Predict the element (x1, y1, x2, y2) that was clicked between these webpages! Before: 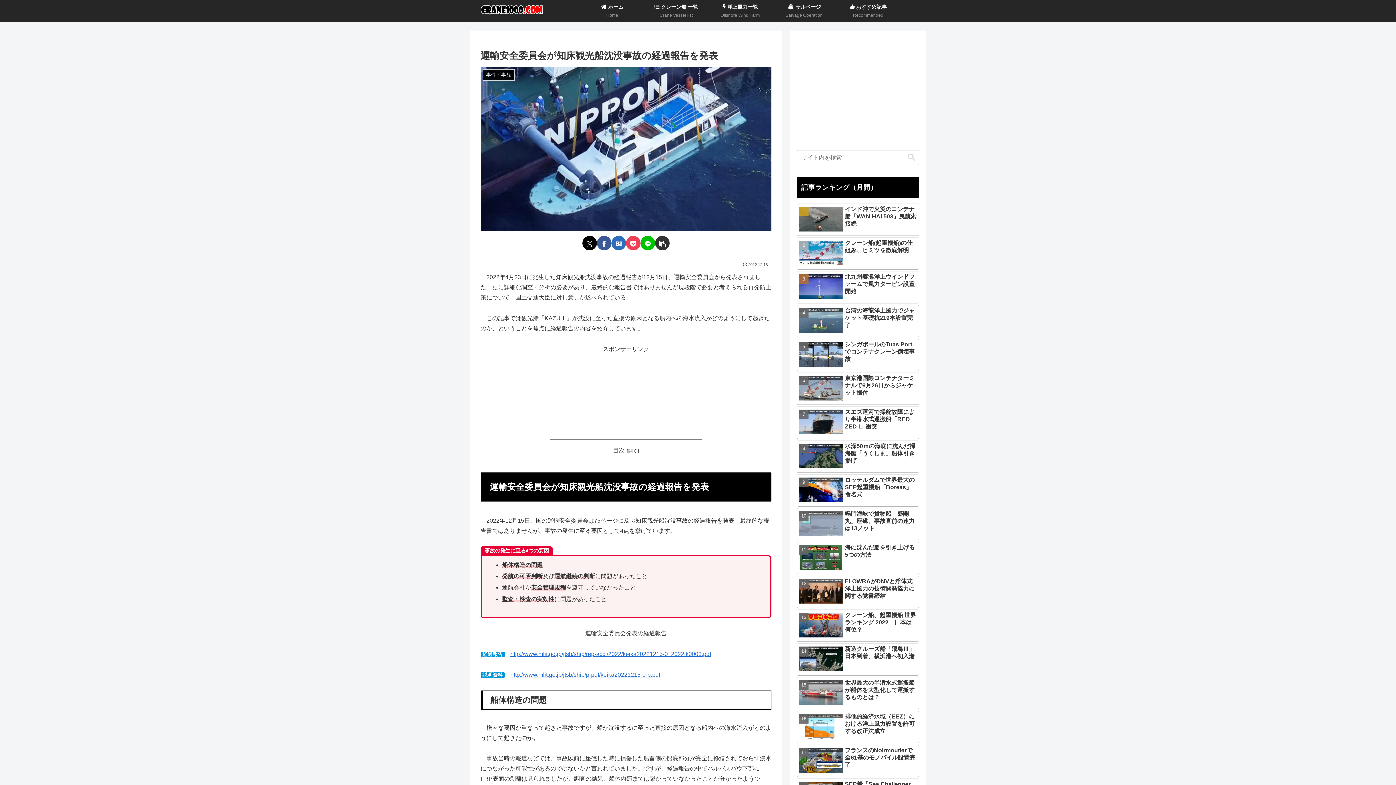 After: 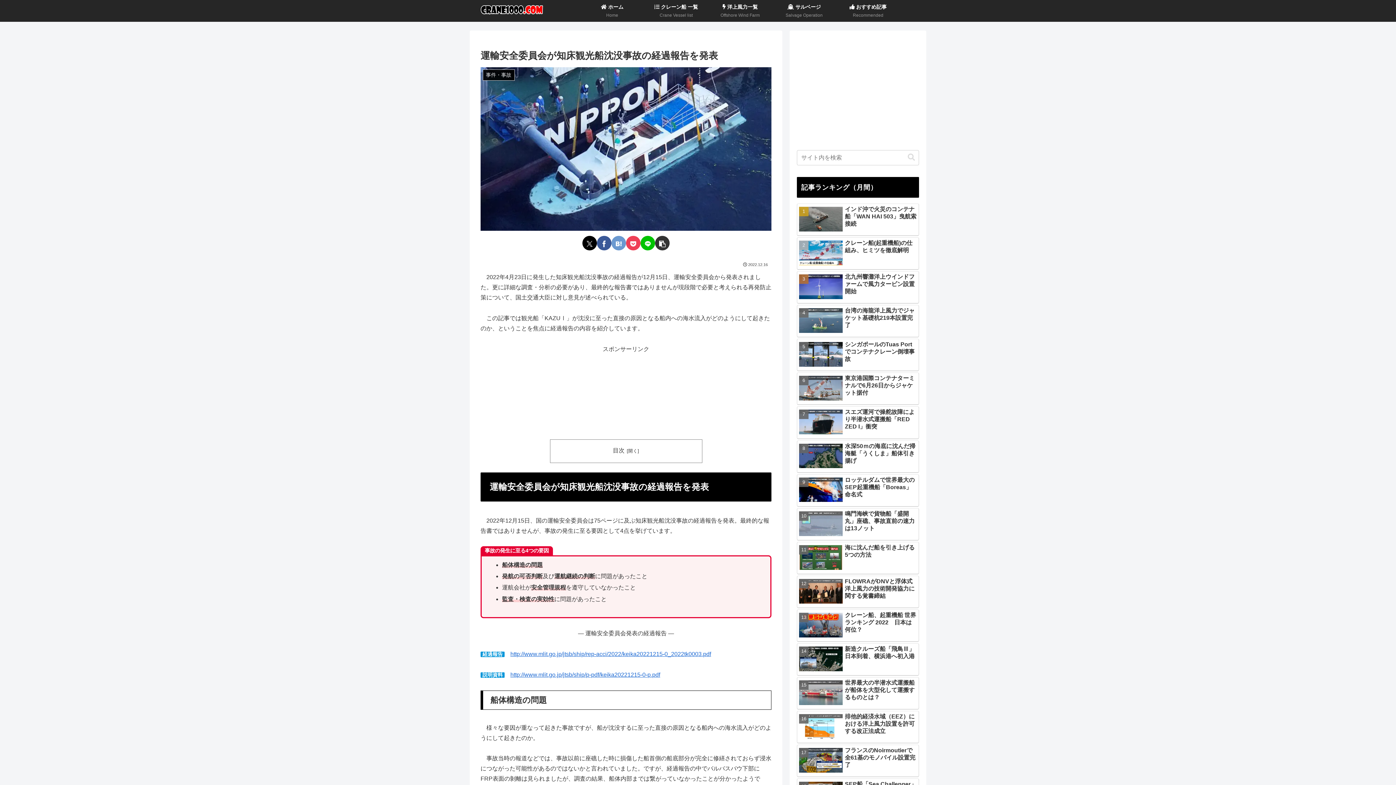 Action: label: はてブでブックマーク bbox: (611, 236, 626, 250)